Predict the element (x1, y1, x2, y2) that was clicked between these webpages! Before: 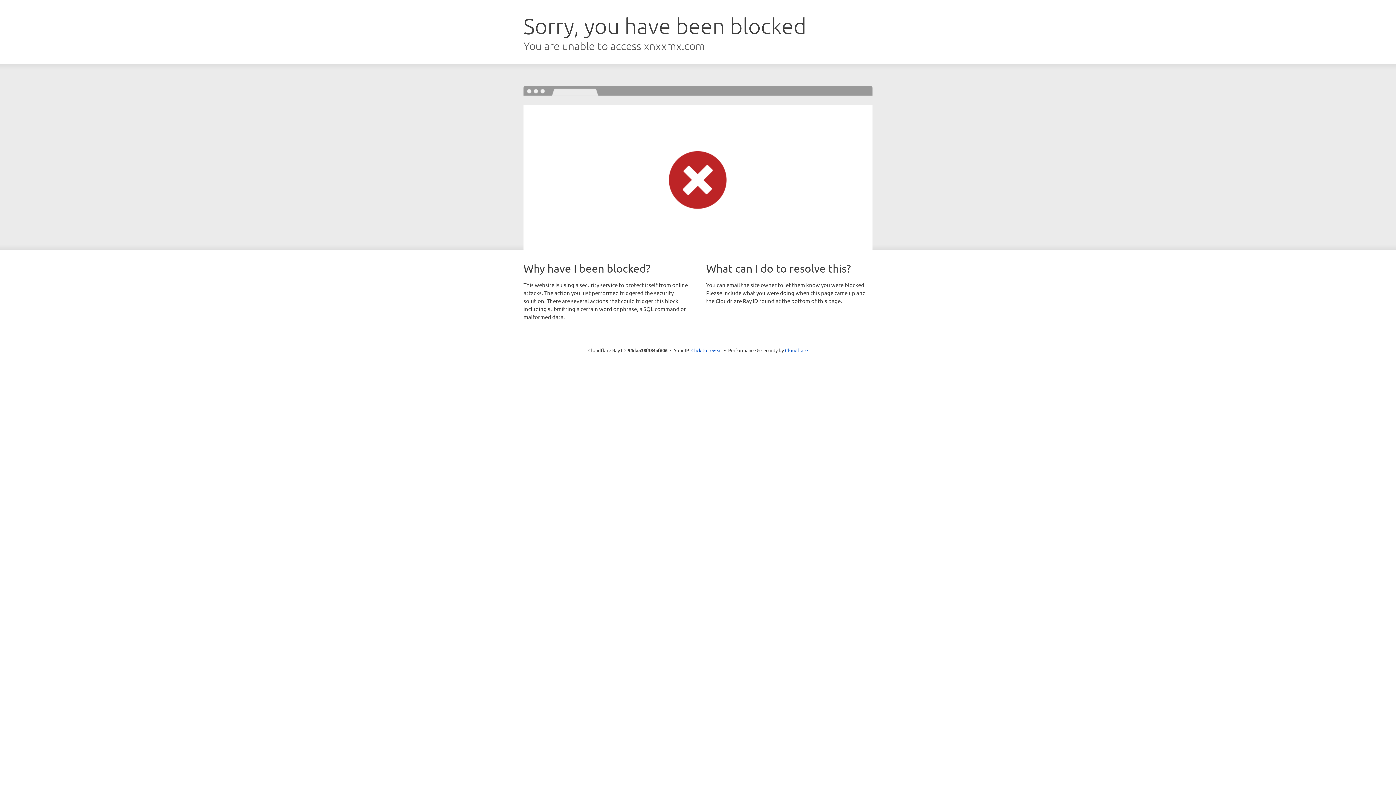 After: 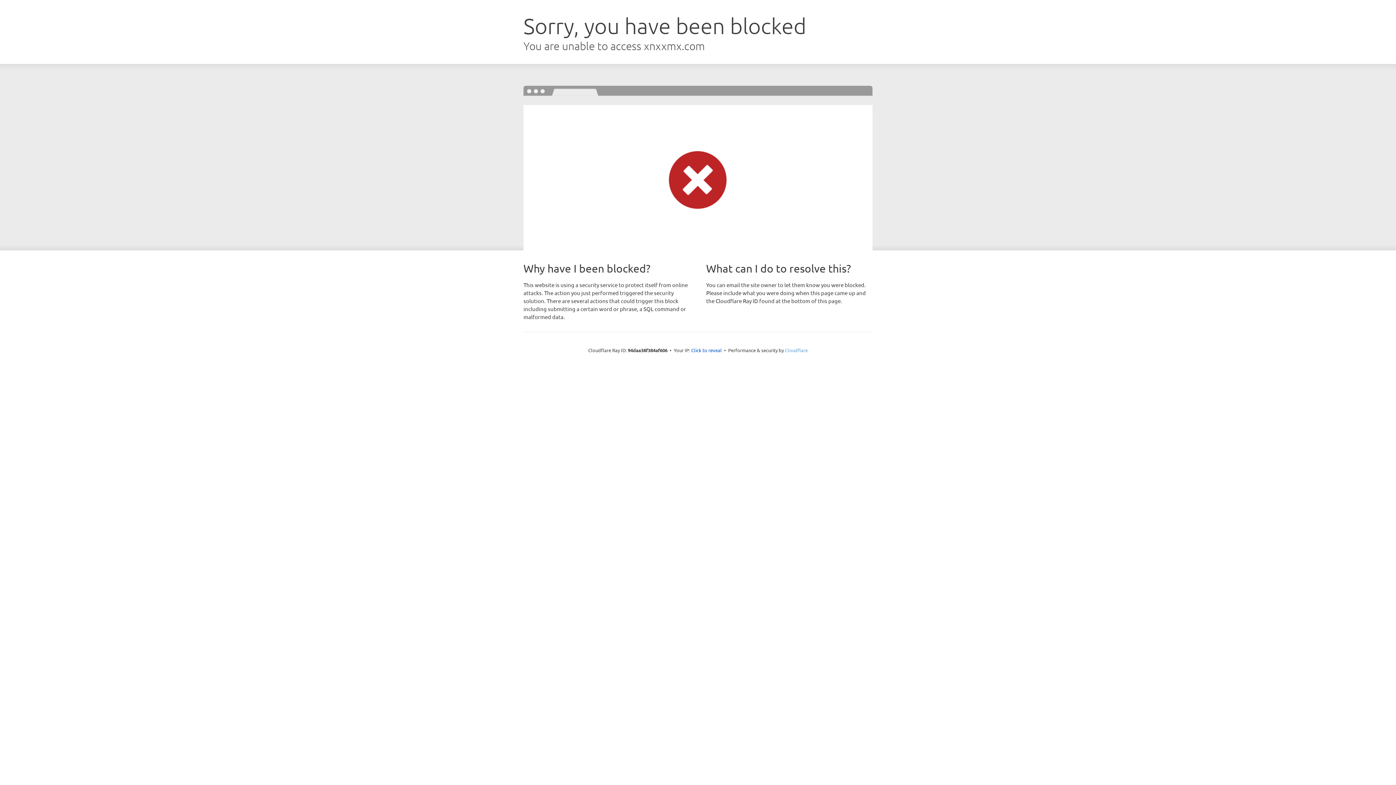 Action: bbox: (785, 347, 808, 353) label: Cloudflare